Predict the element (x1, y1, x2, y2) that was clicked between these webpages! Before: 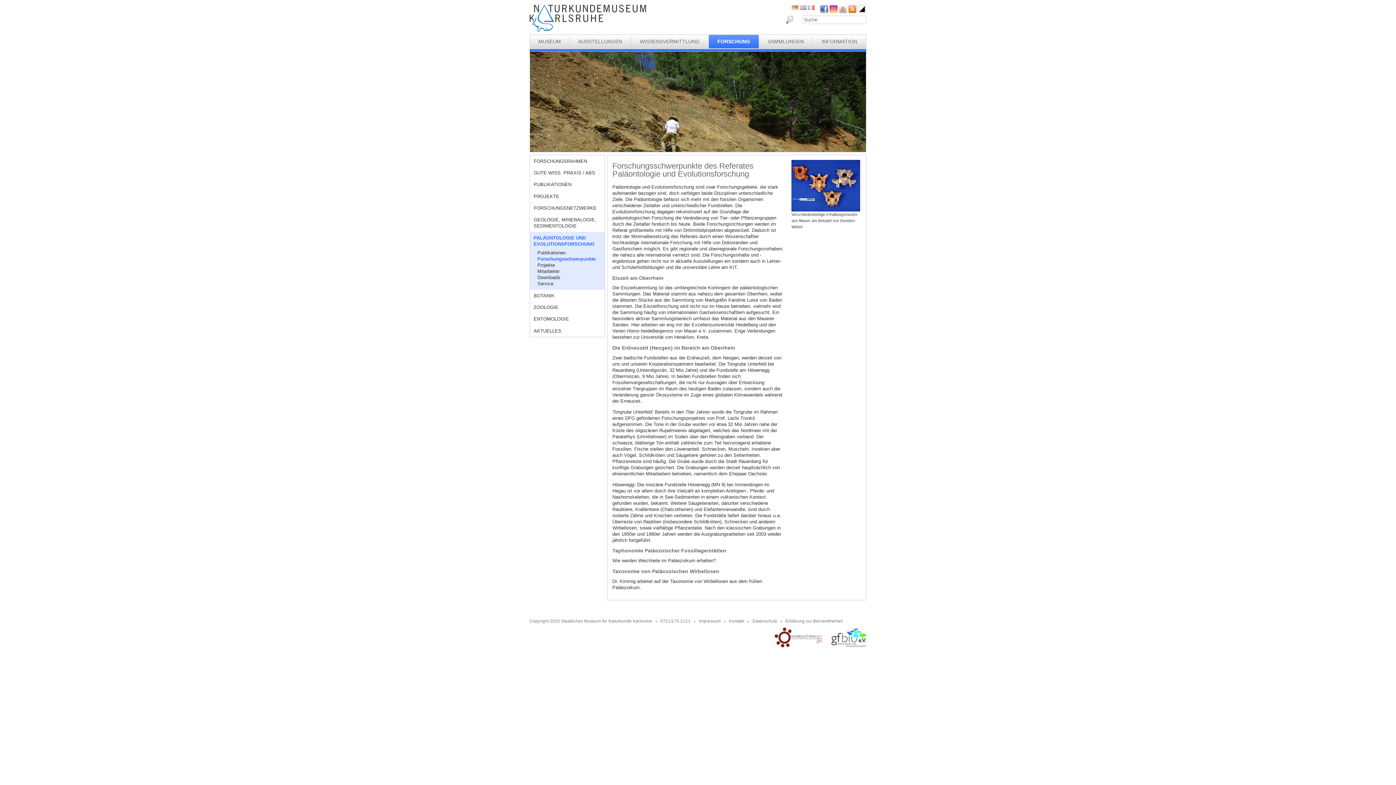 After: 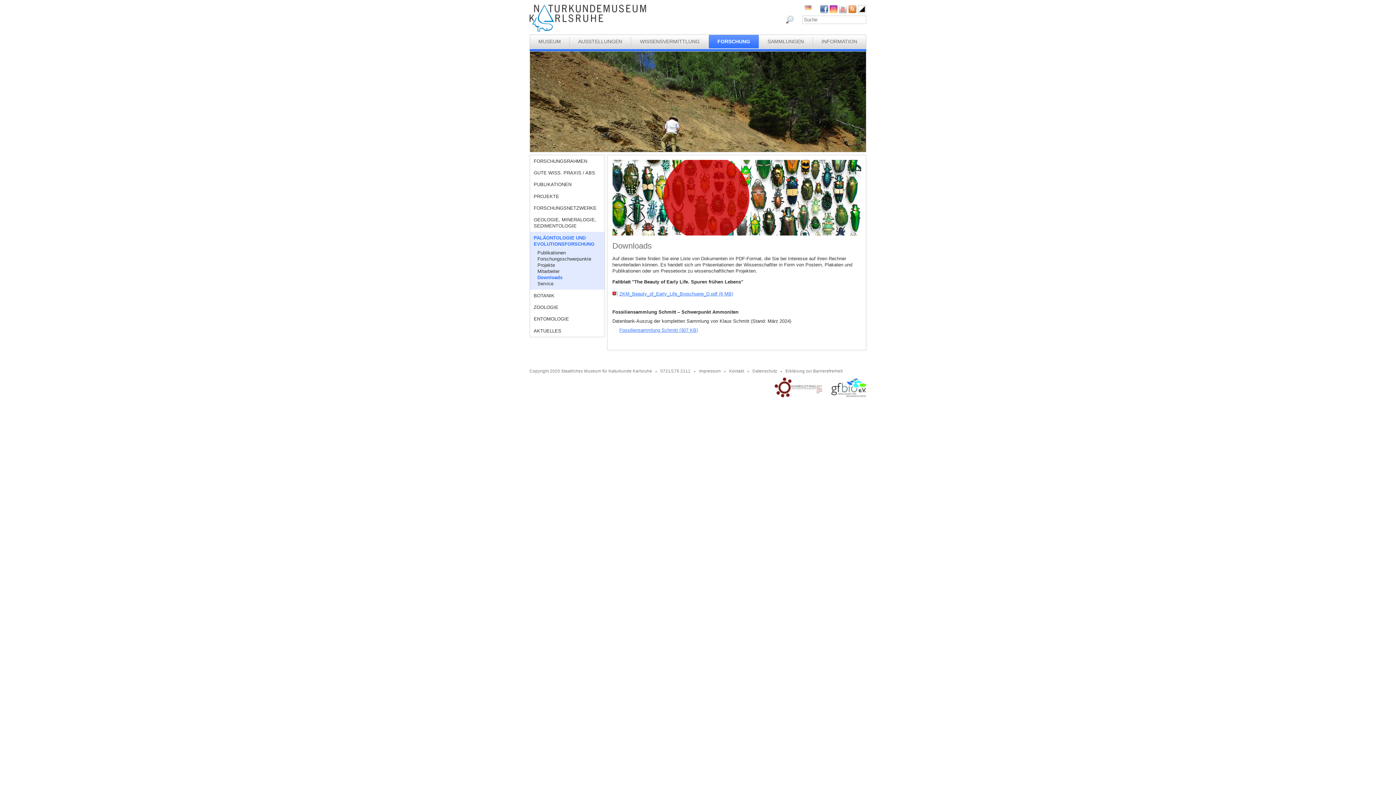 Action: label: Downloads bbox: (537, 274, 604, 280)